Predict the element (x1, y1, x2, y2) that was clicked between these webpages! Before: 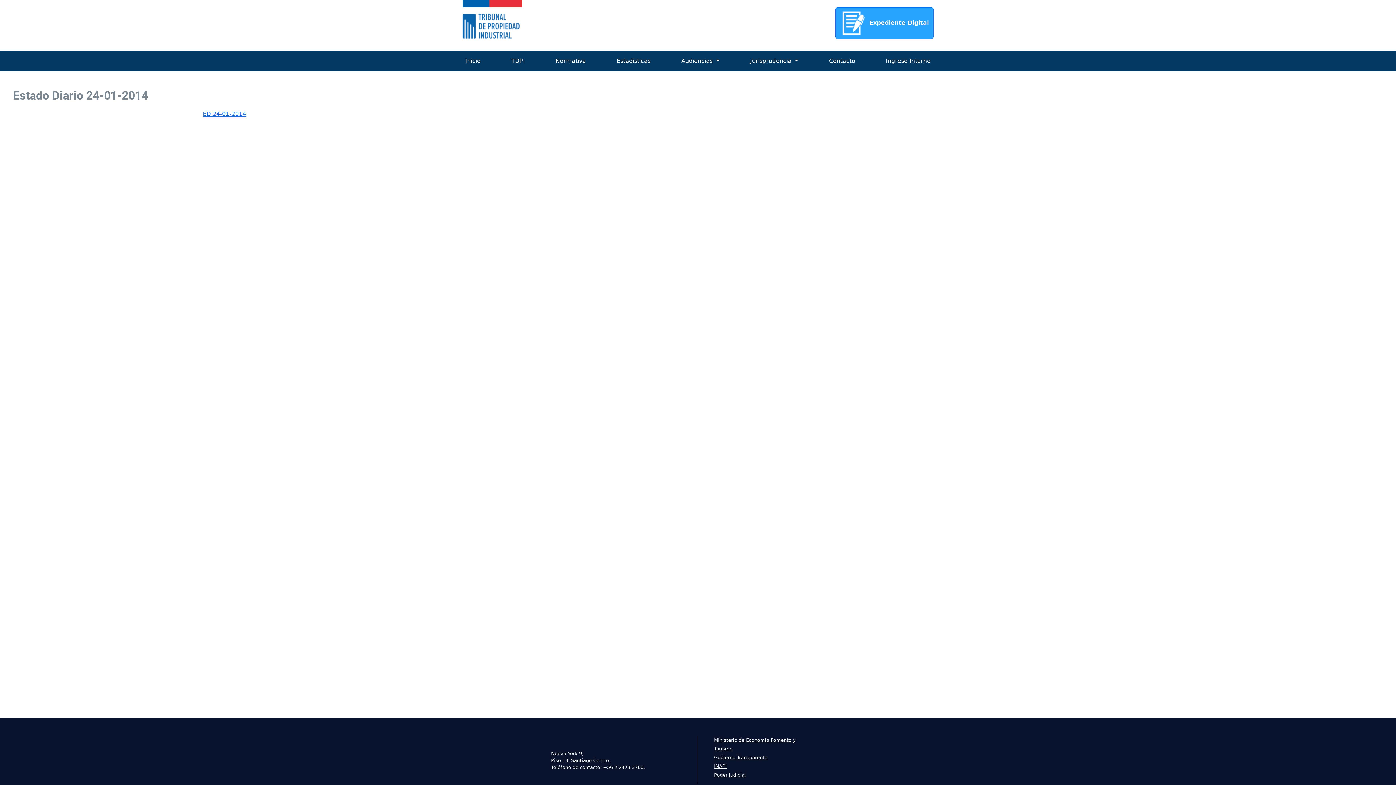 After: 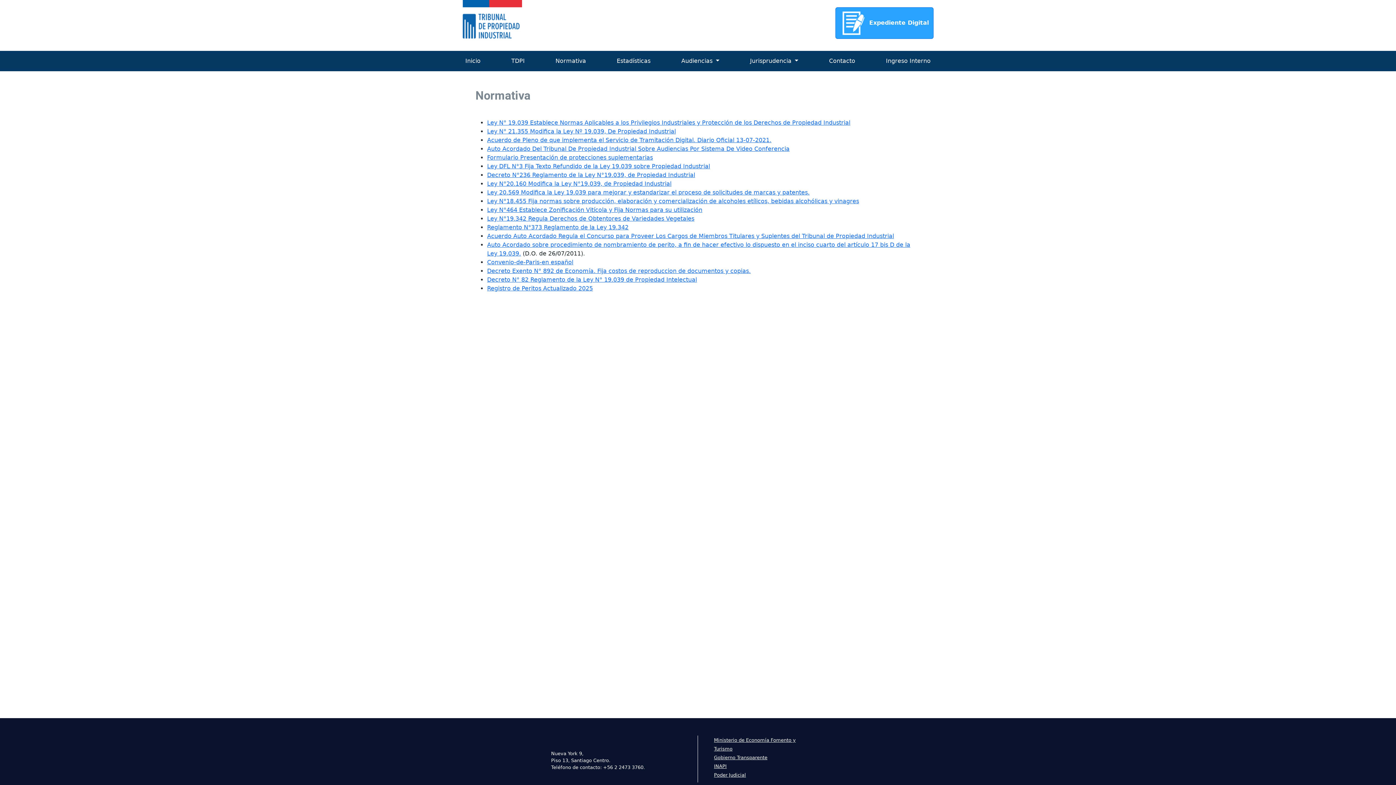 Action: label: Normativa bbox: (552, 53, 589, 68)